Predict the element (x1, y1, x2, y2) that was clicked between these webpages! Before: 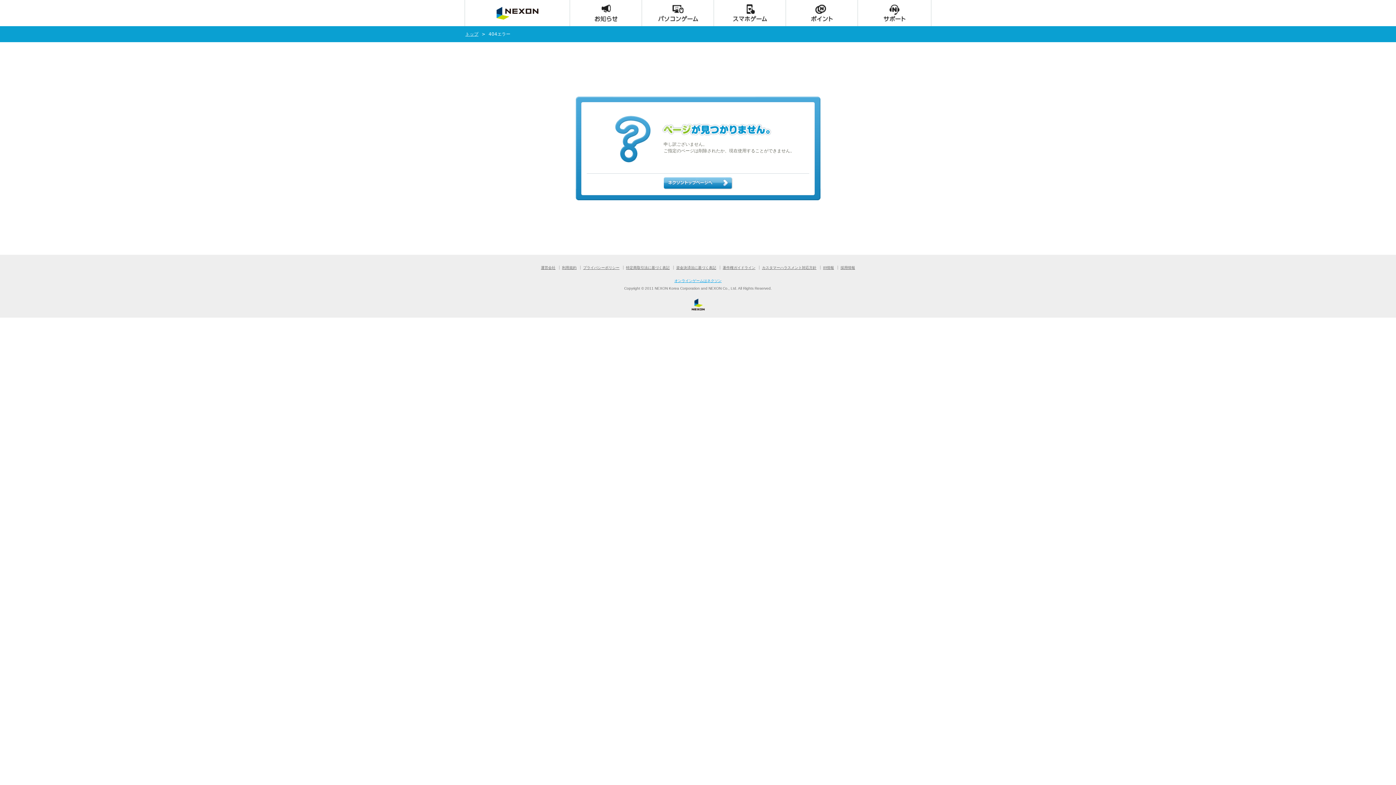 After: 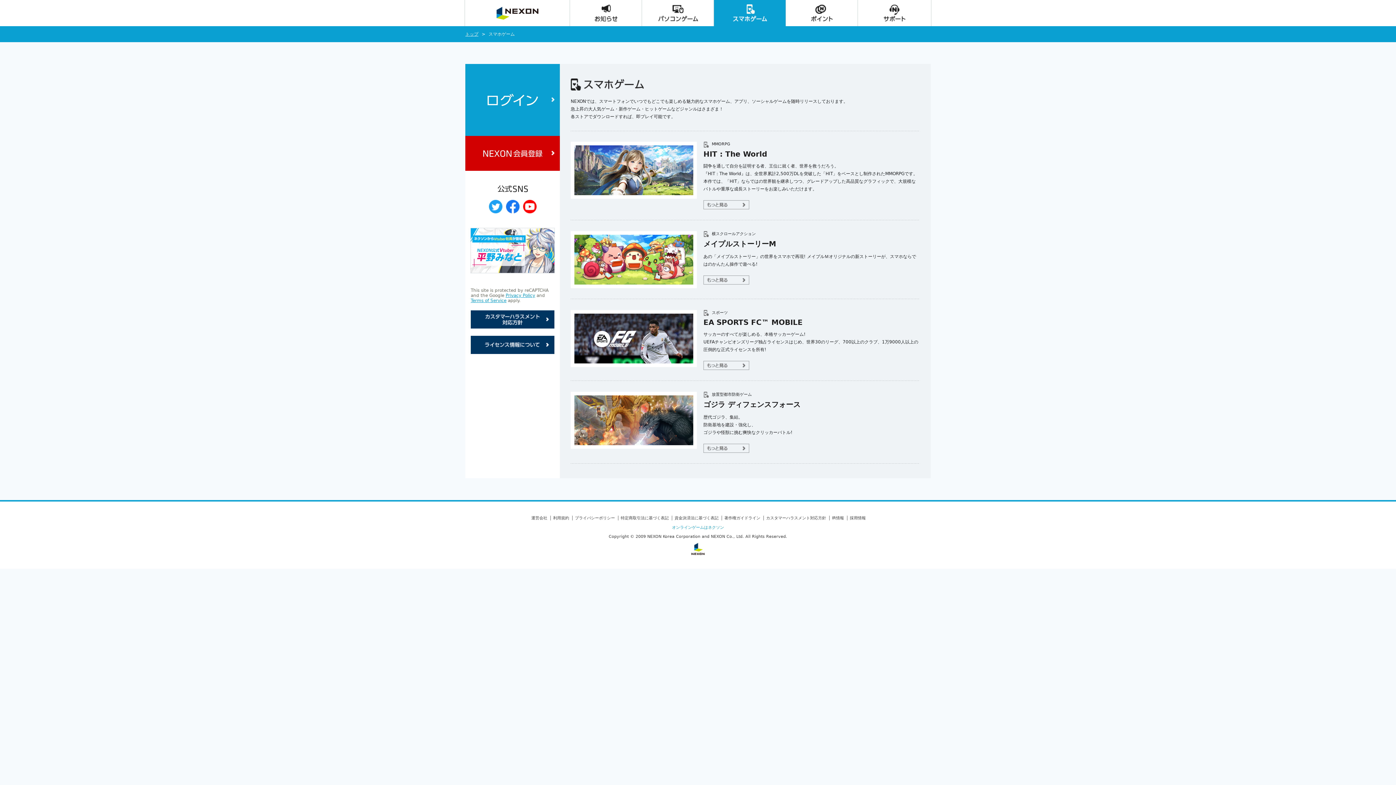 Action: label: スマホゲーム bbox: (714, 0, 786, 26)